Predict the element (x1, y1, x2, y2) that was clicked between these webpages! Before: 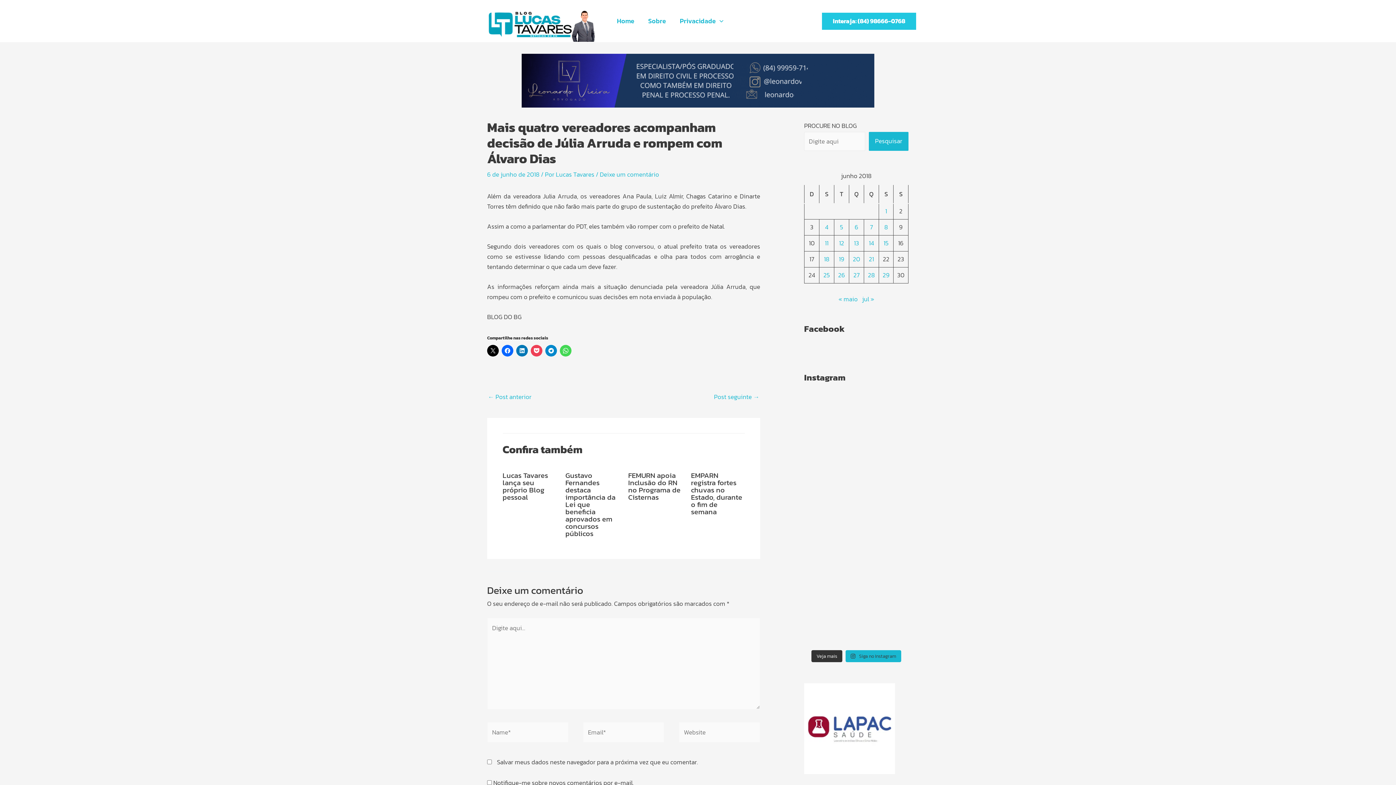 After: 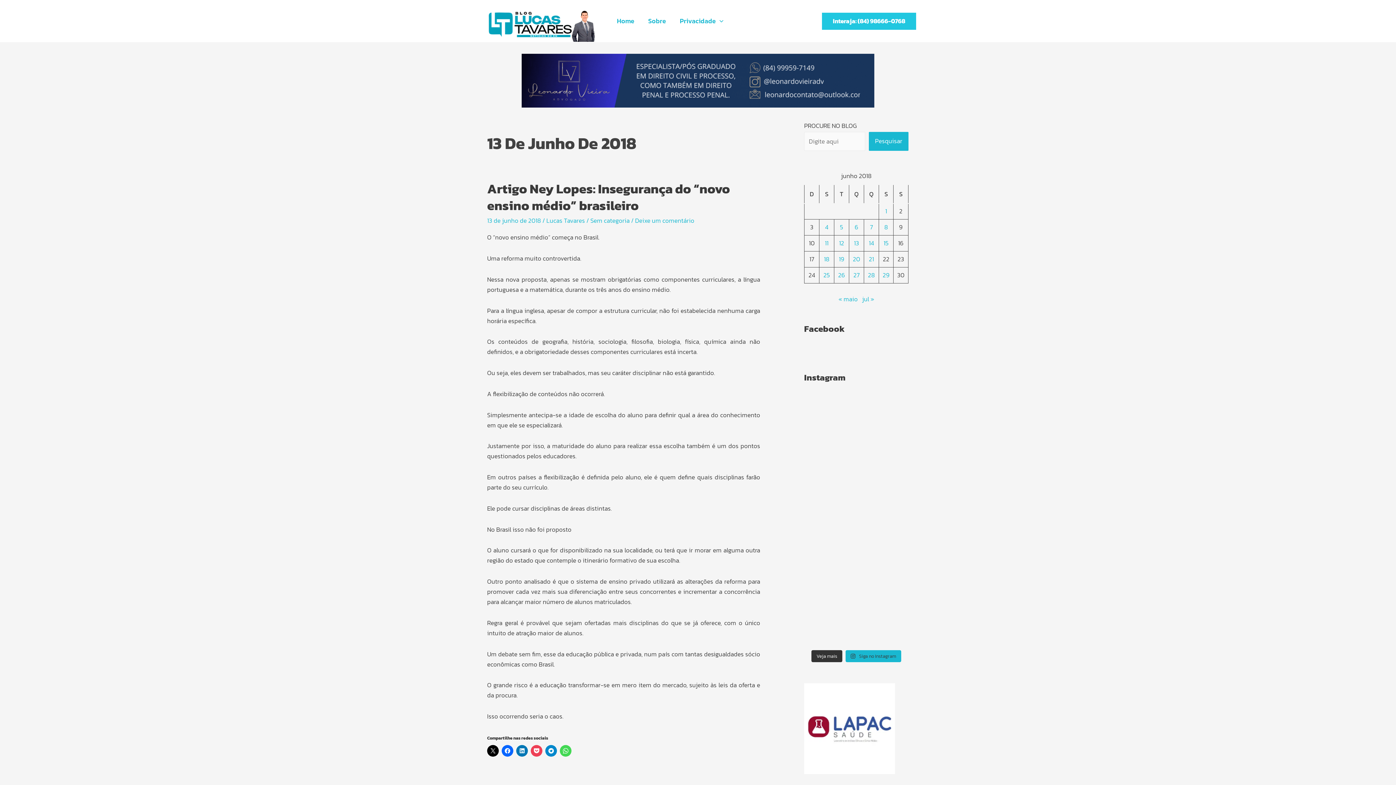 Action: label: Posts publicados em 13 de June de 2018 bbox: (854, 238, 859, 248)